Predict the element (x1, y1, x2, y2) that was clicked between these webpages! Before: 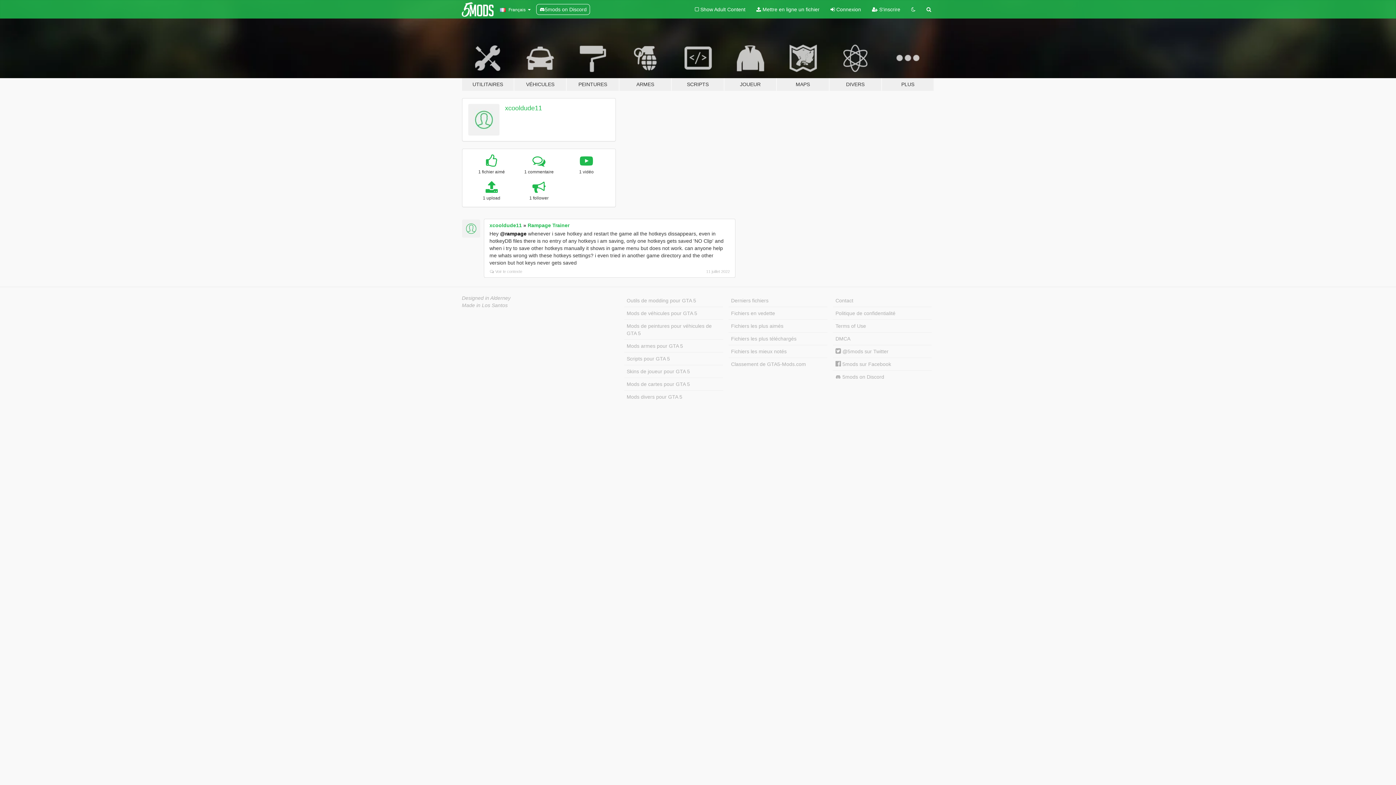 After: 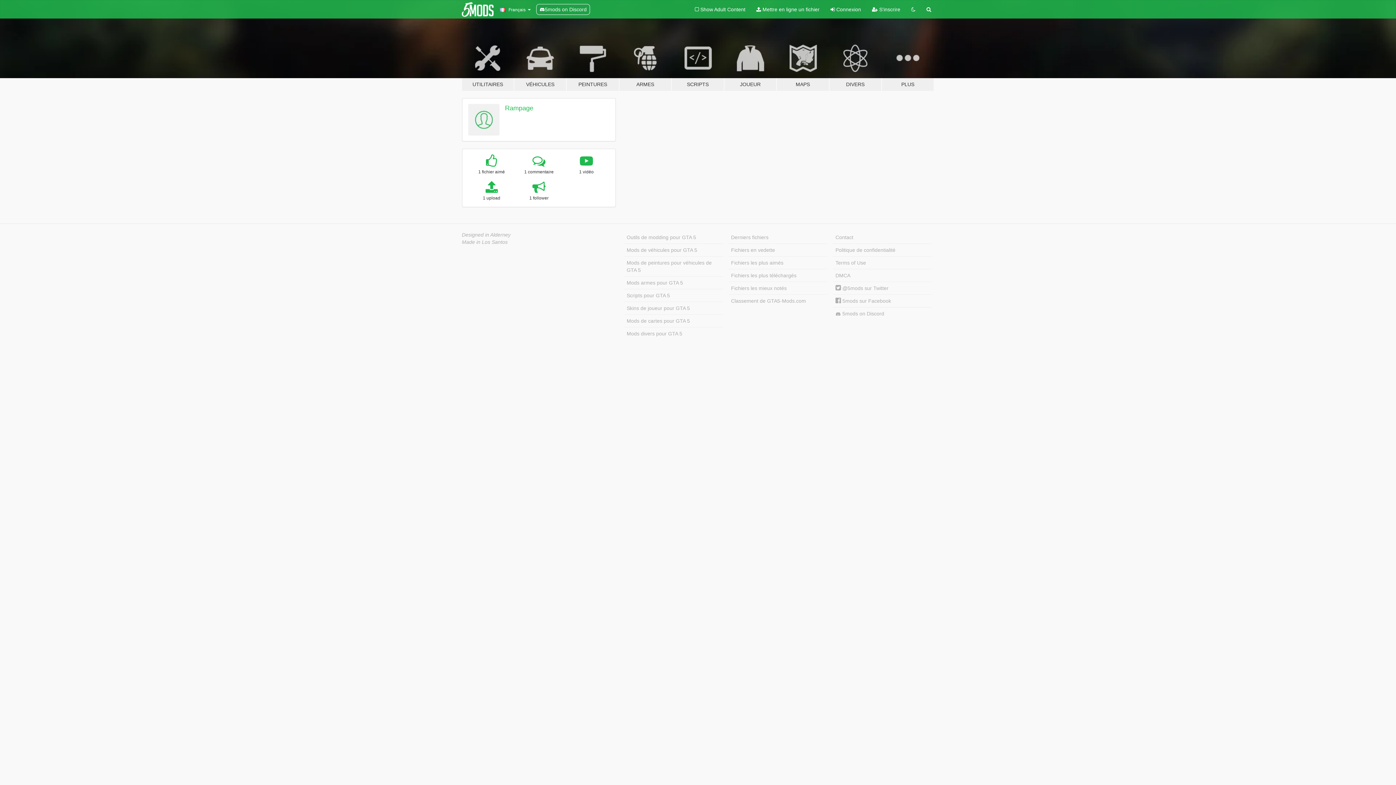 Action: label: @rampage bbox: (500, 230, 526, 236)